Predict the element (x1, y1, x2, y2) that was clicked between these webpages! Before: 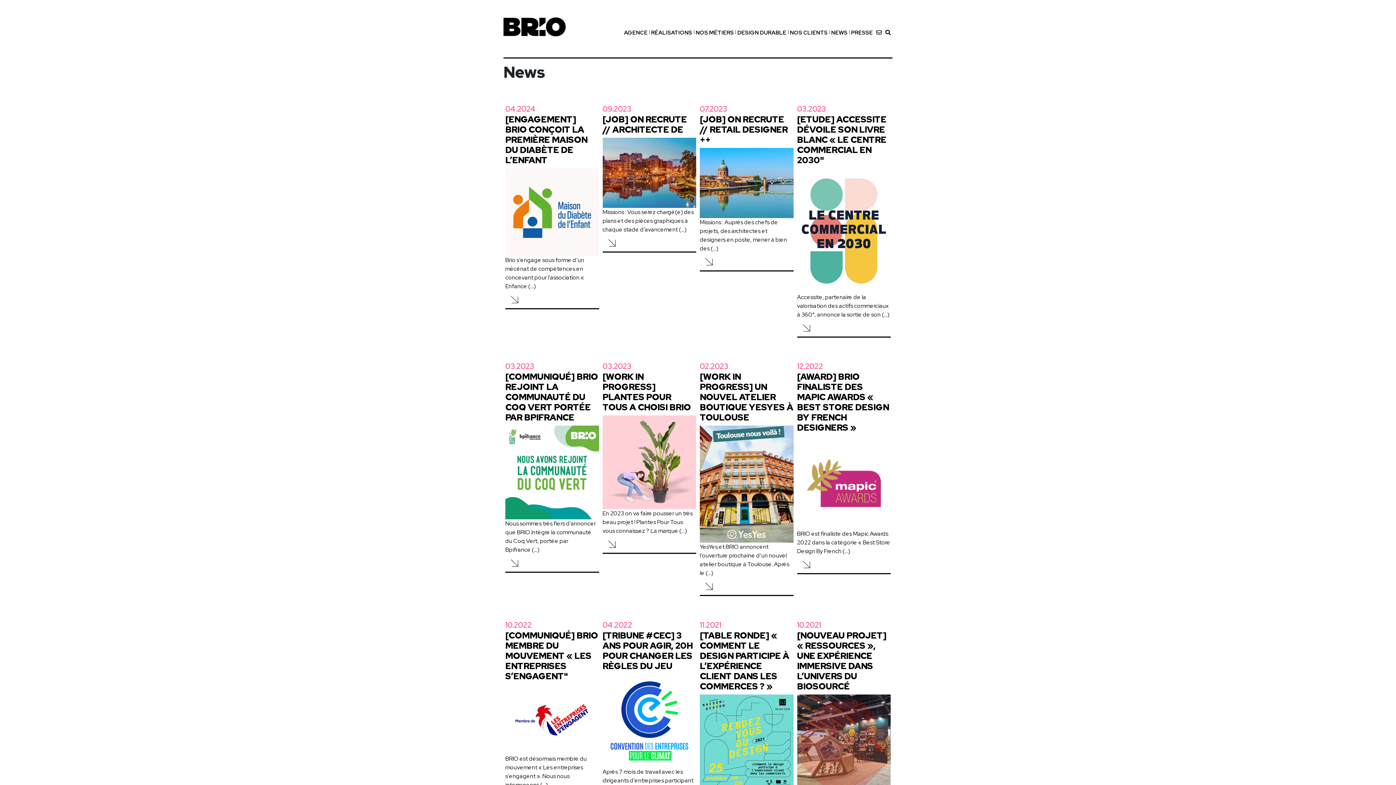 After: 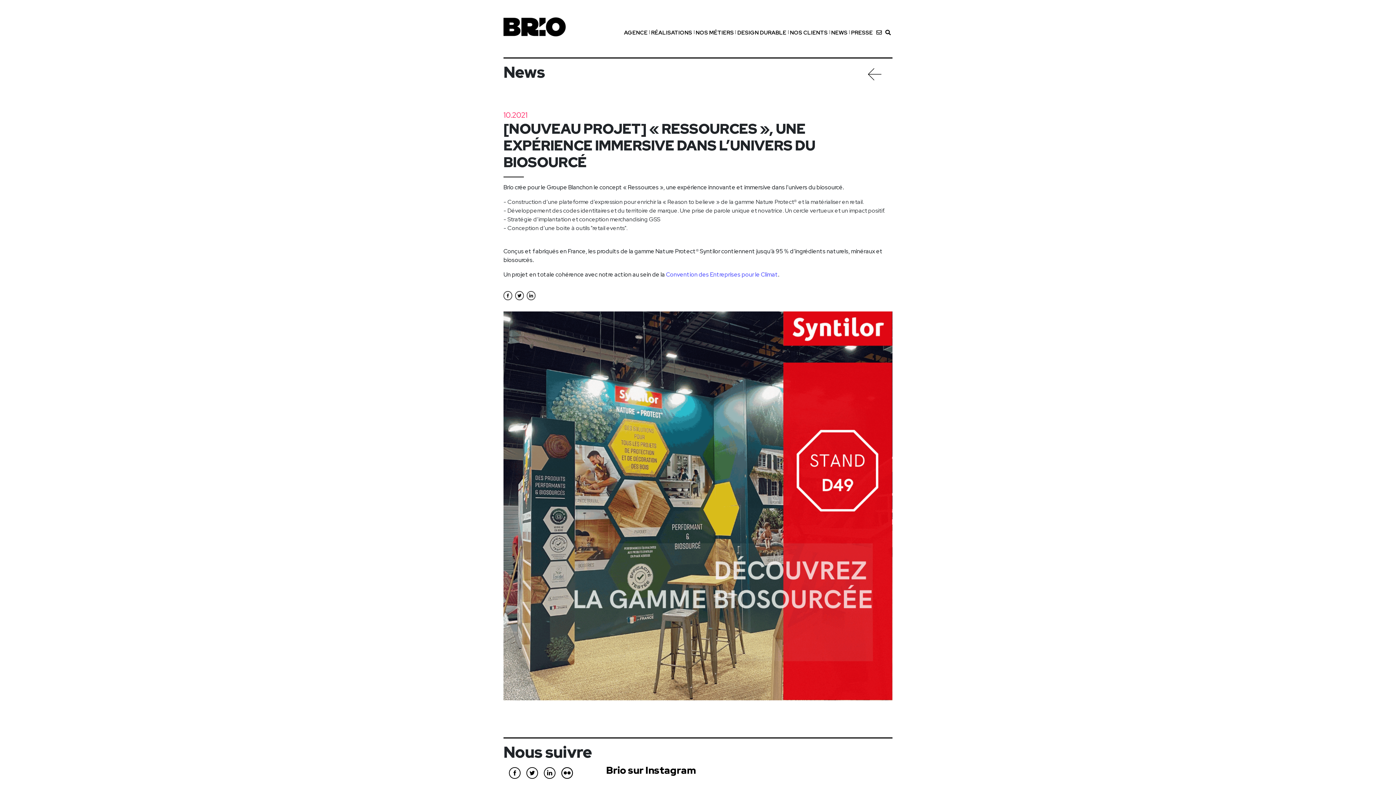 Action: bbox: (797, 619, 890, 840) label: 10.2021
[NOUVEAU PROJET] « RESSOURCES », UNE EXPÉRIENCE IMMERSIVE DANS L’UNIVERS DU BIOSOURCÉ
Brio crée pour le Groupe Blanchon le concept « Ressources », une expérience innovante et immersive (...)